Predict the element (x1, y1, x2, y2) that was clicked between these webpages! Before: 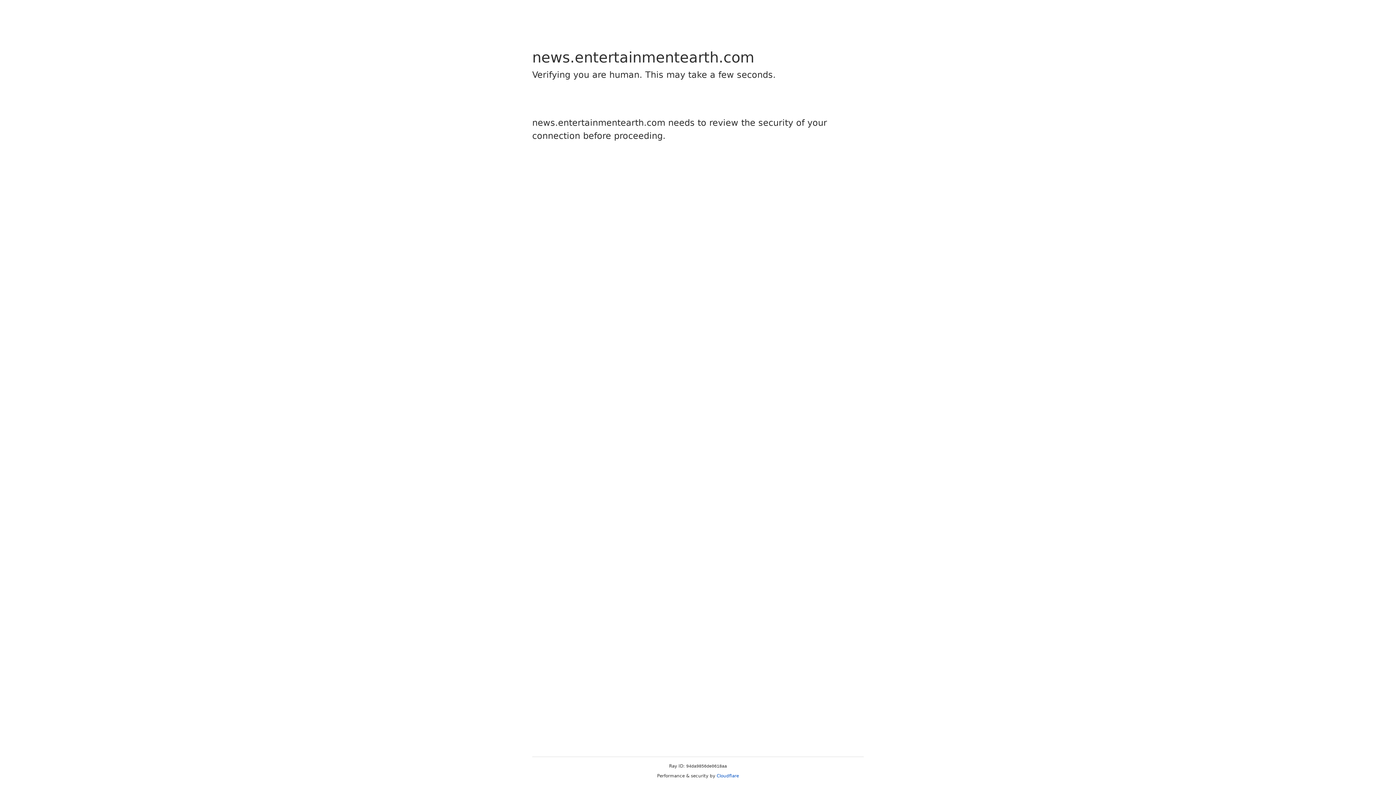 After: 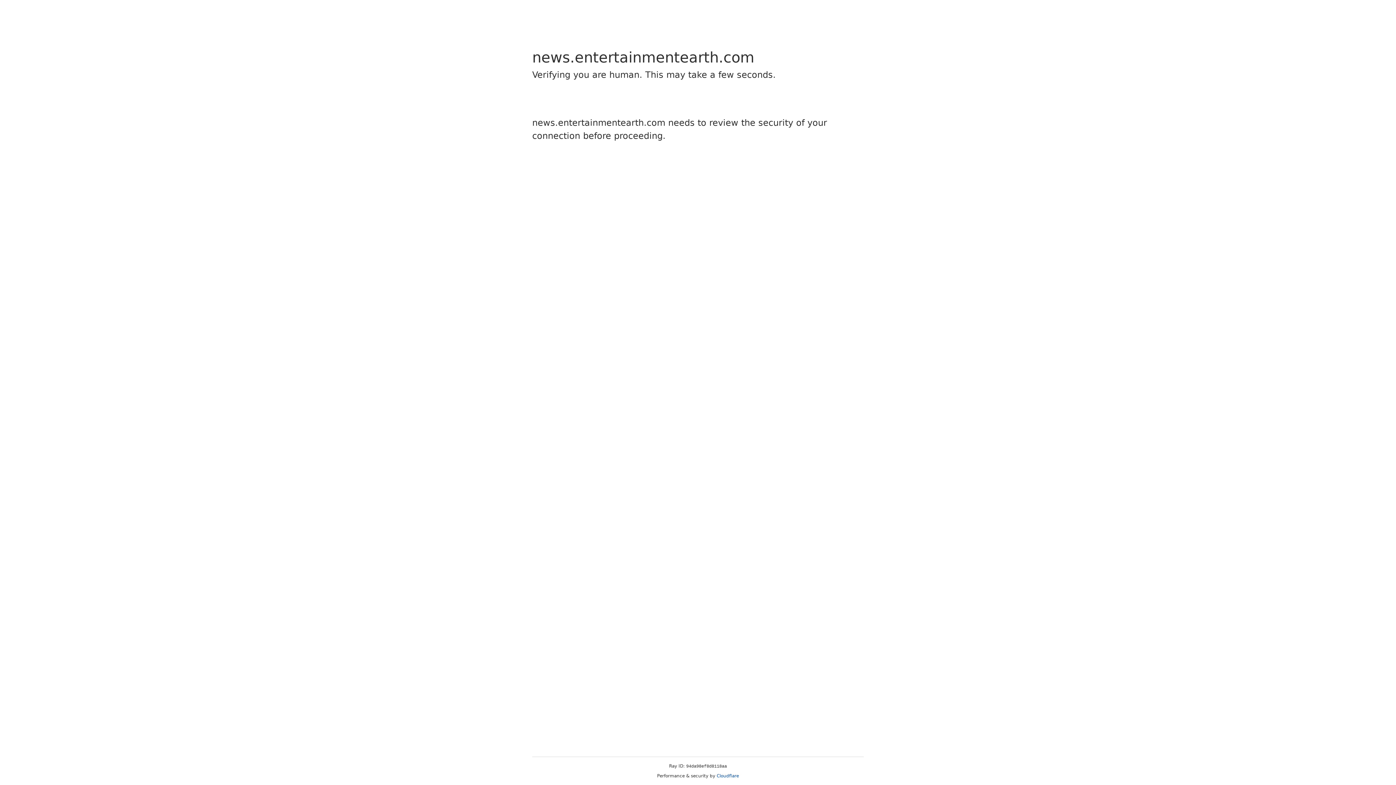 Action: bbox: (716, 773, 739, 778) label: Cloudflare